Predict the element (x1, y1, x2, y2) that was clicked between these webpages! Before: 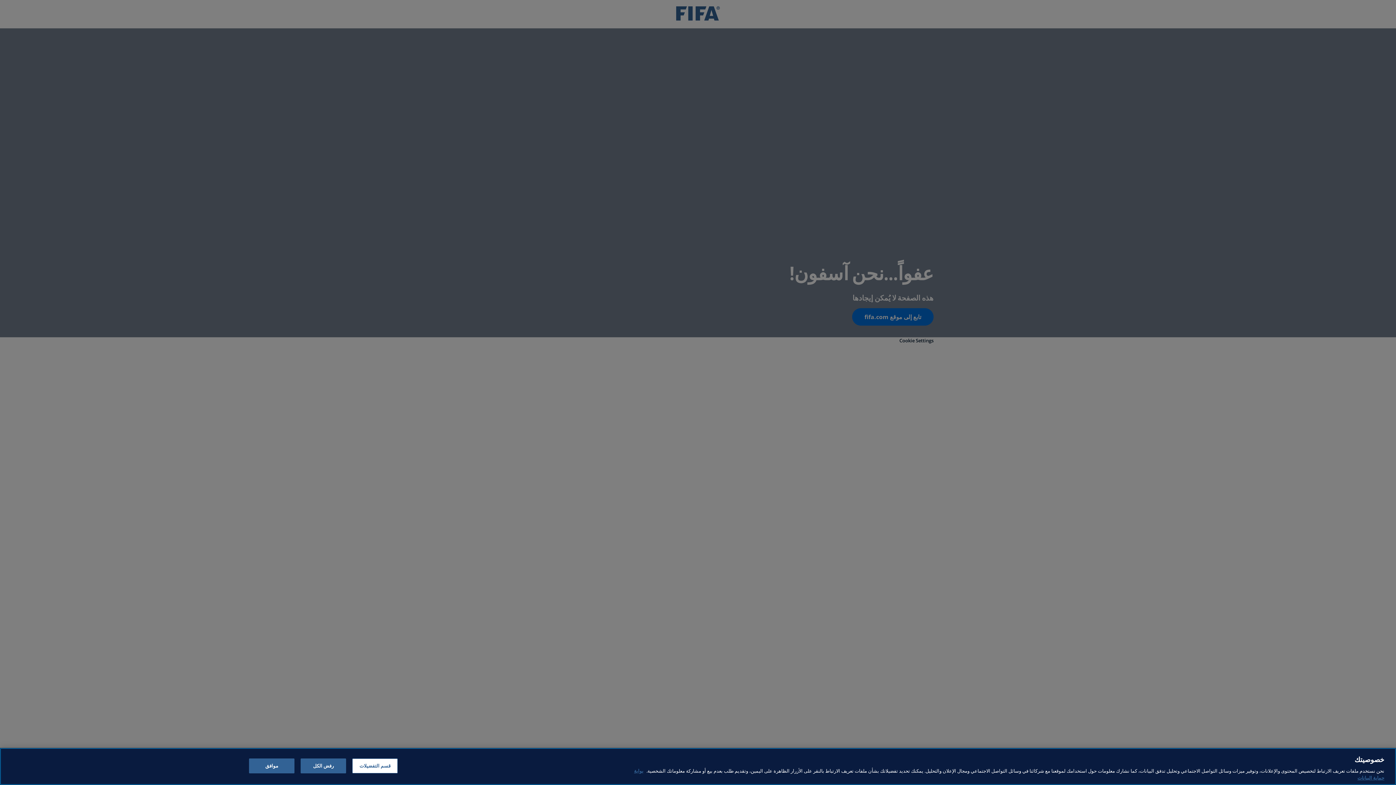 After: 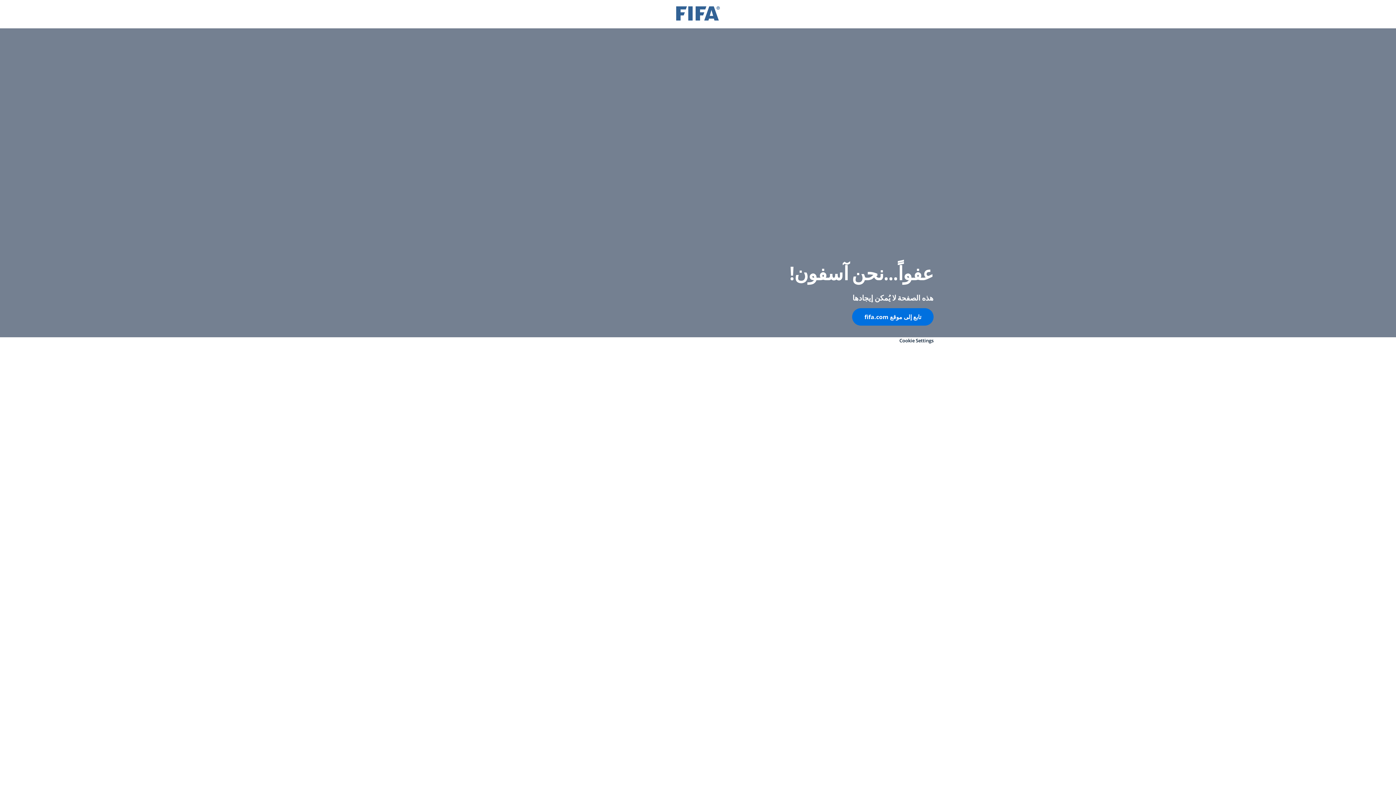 Action: label: موافق bbox: (249, 761, 294, 776)